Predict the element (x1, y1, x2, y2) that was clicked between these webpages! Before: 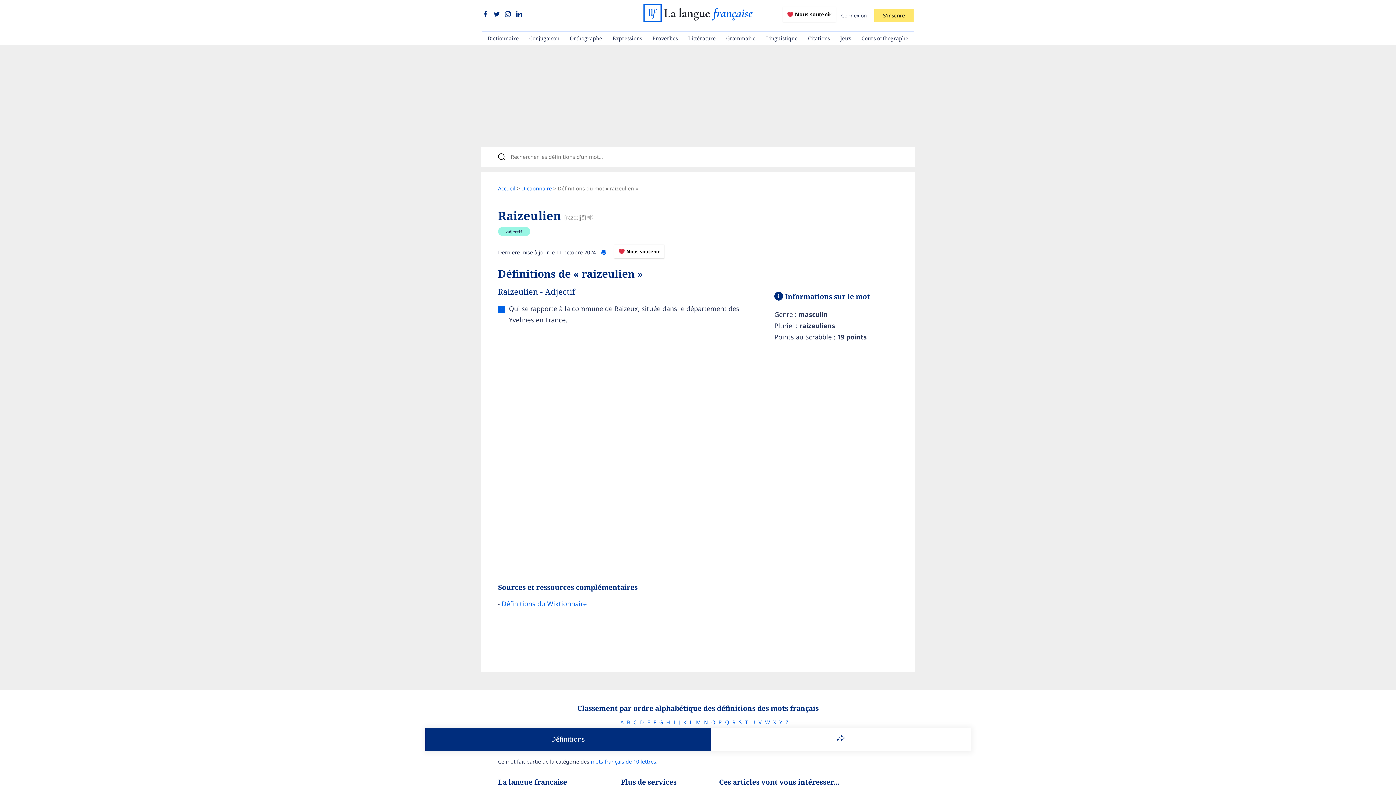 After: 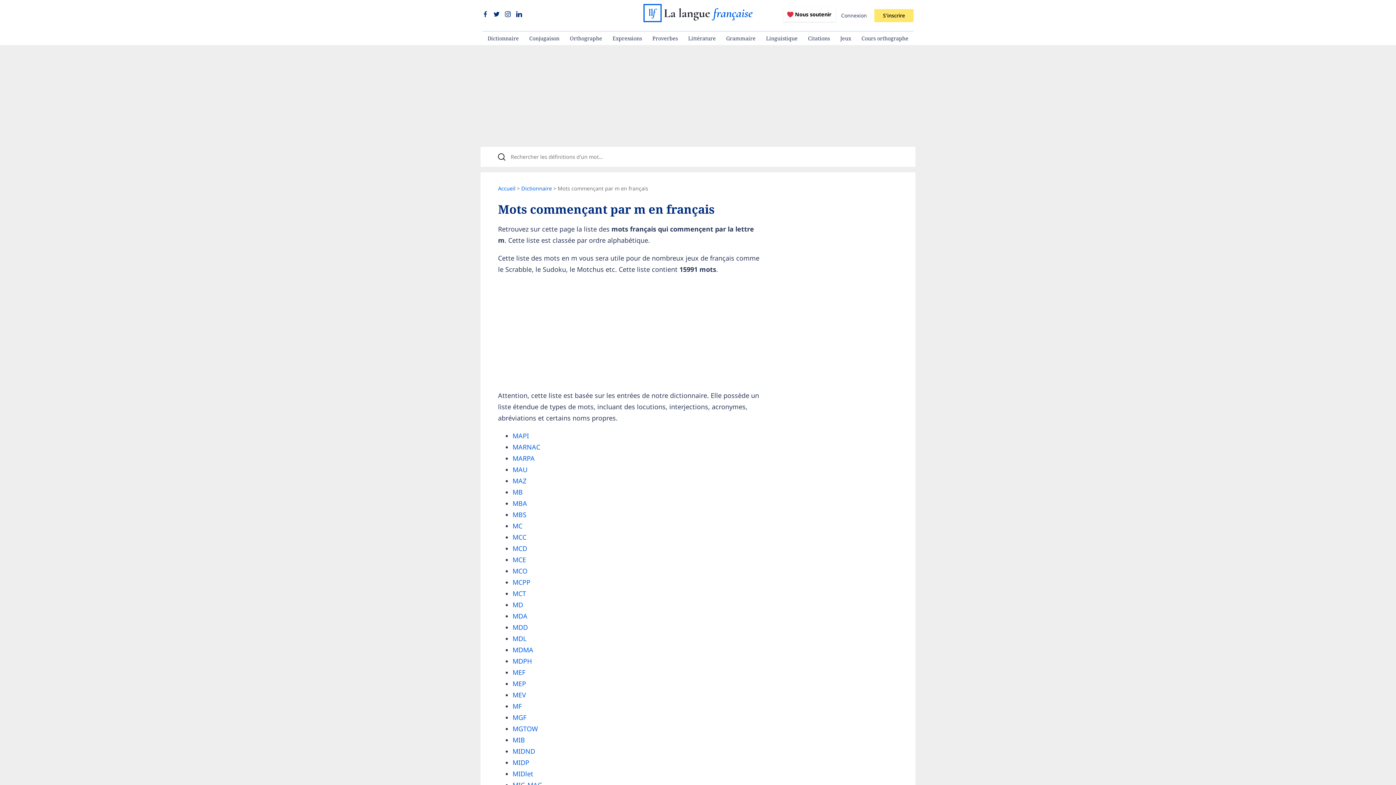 Action: label: M bbox: (696, 719, 700, 726)